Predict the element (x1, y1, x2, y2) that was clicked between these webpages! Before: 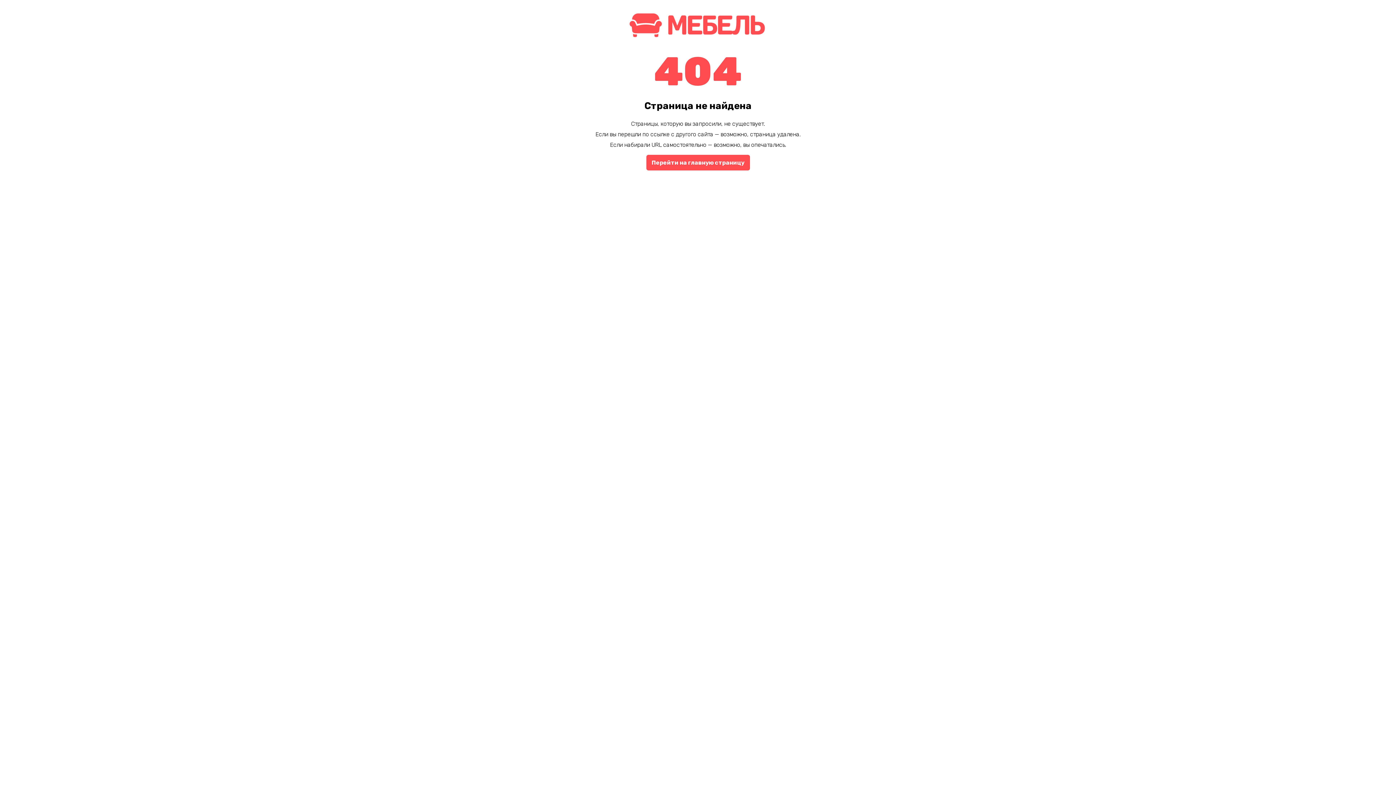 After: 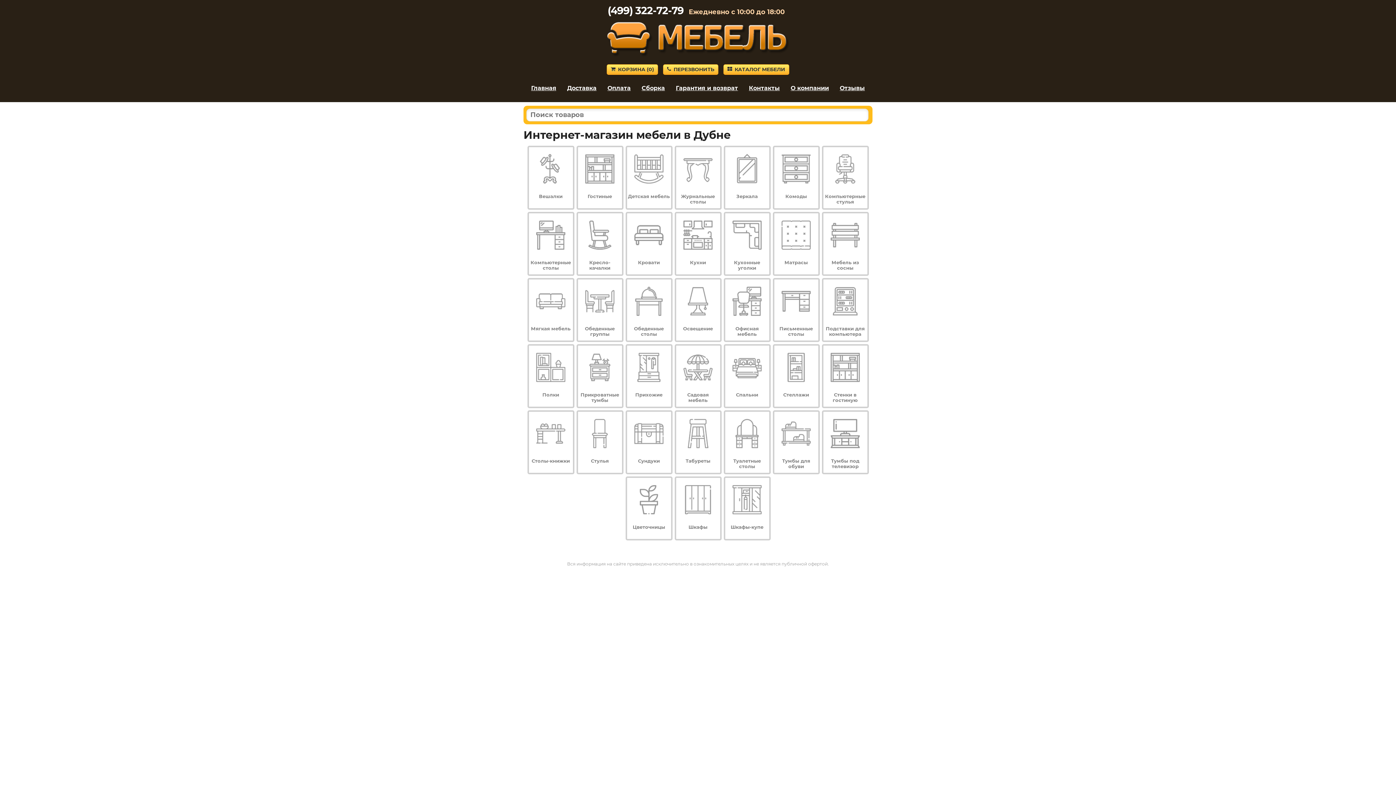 Action: bbox: (625, 34, 770, 41)